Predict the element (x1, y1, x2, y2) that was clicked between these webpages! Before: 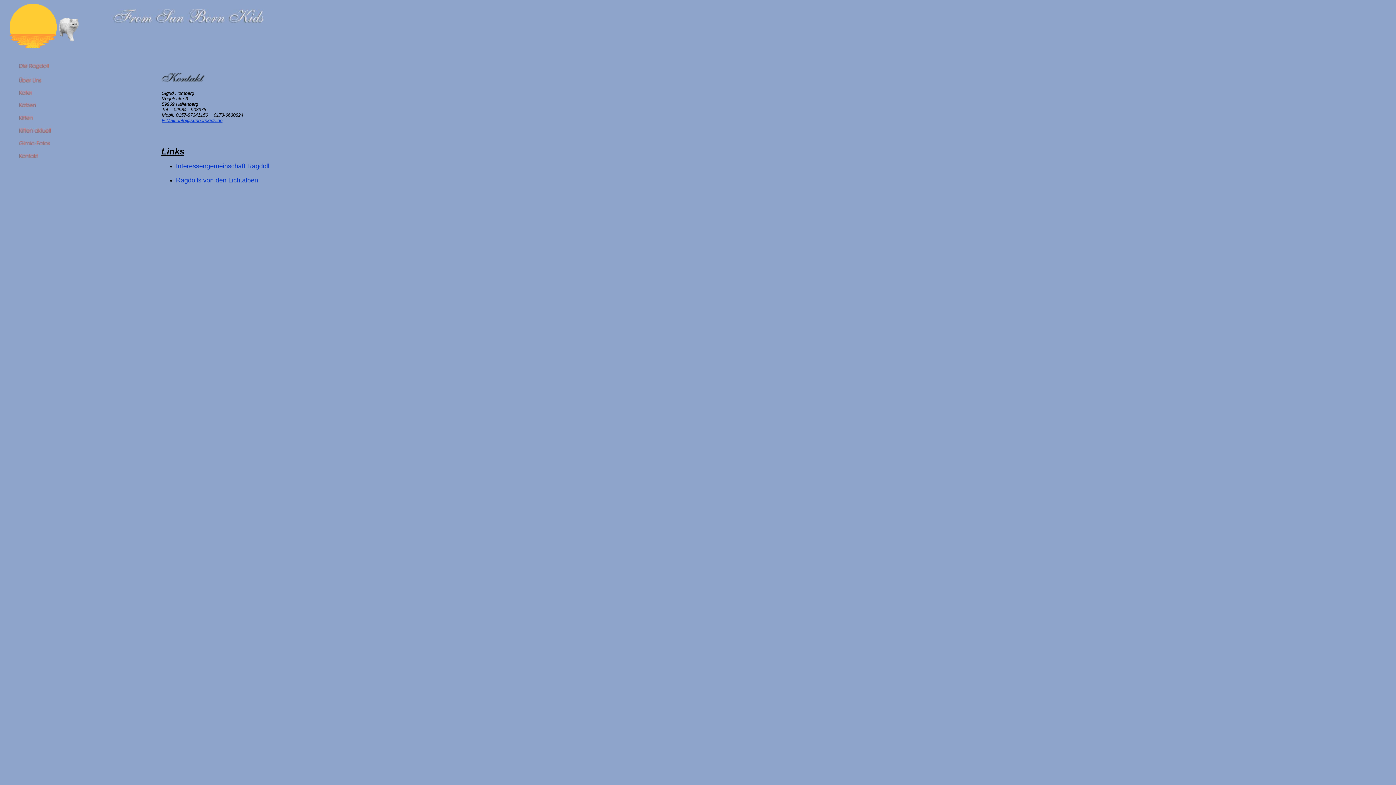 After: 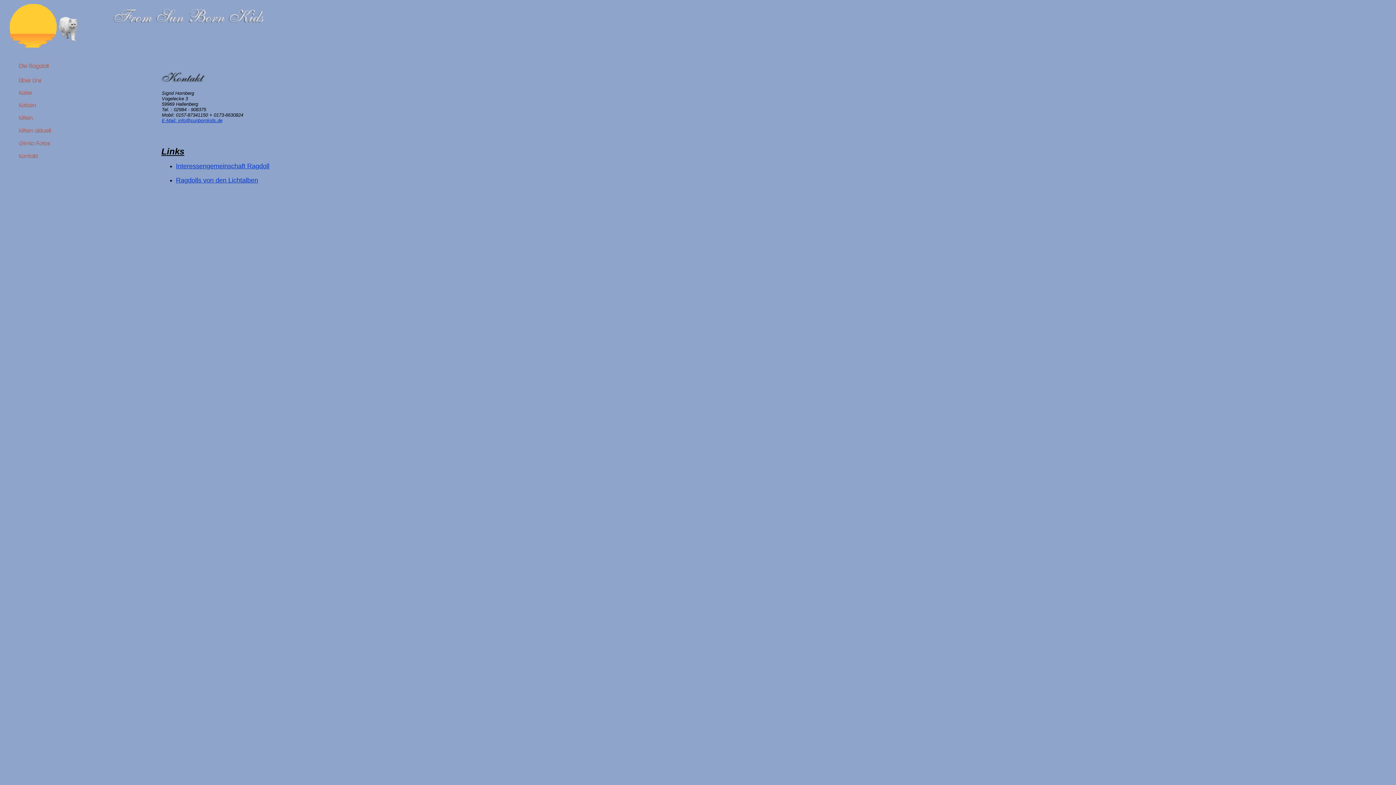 Action: label: Ragdolls von den Lichtalben bbox: (176, 176, 258, 184)